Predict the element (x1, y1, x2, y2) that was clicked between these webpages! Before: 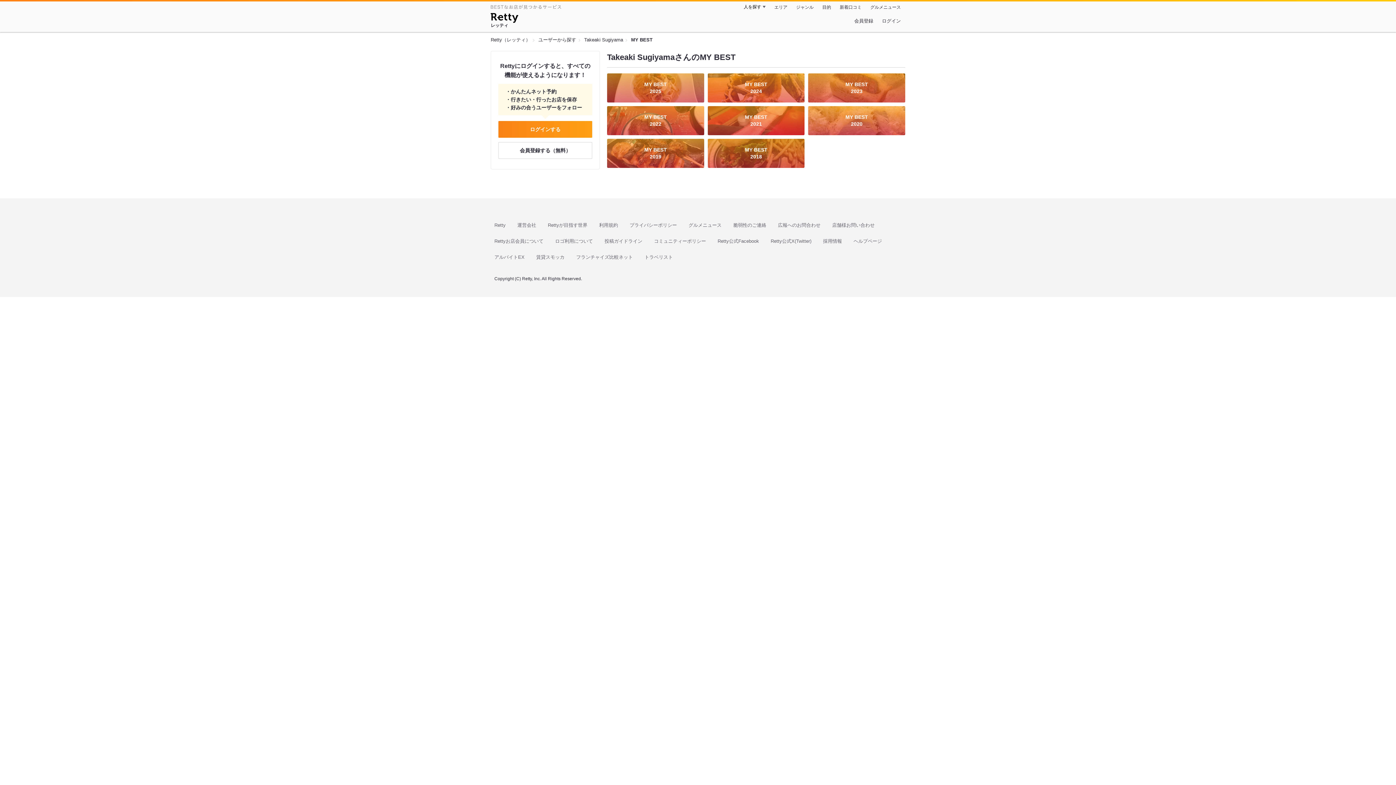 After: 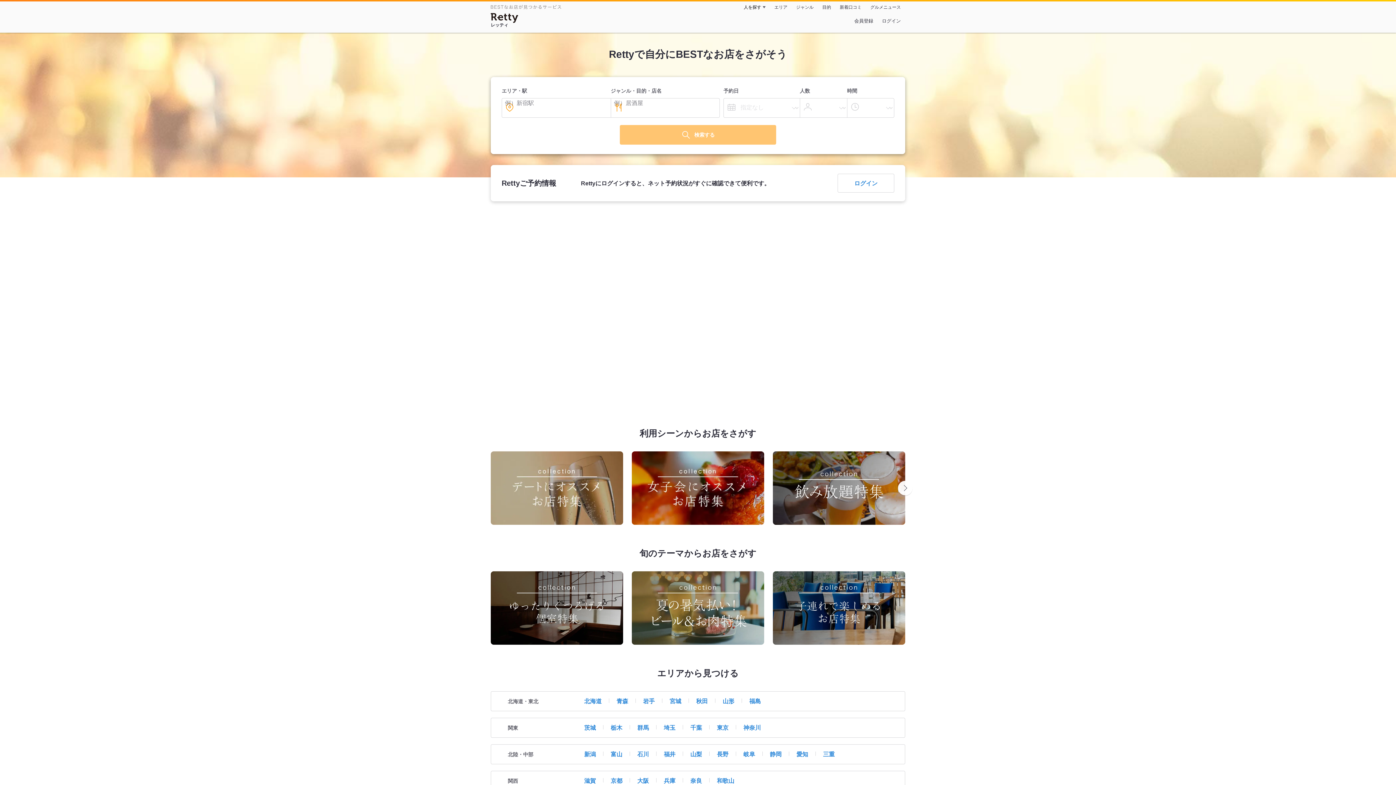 Action: label: Retty（レッティ） bbox: (490, 37, 530, 42)